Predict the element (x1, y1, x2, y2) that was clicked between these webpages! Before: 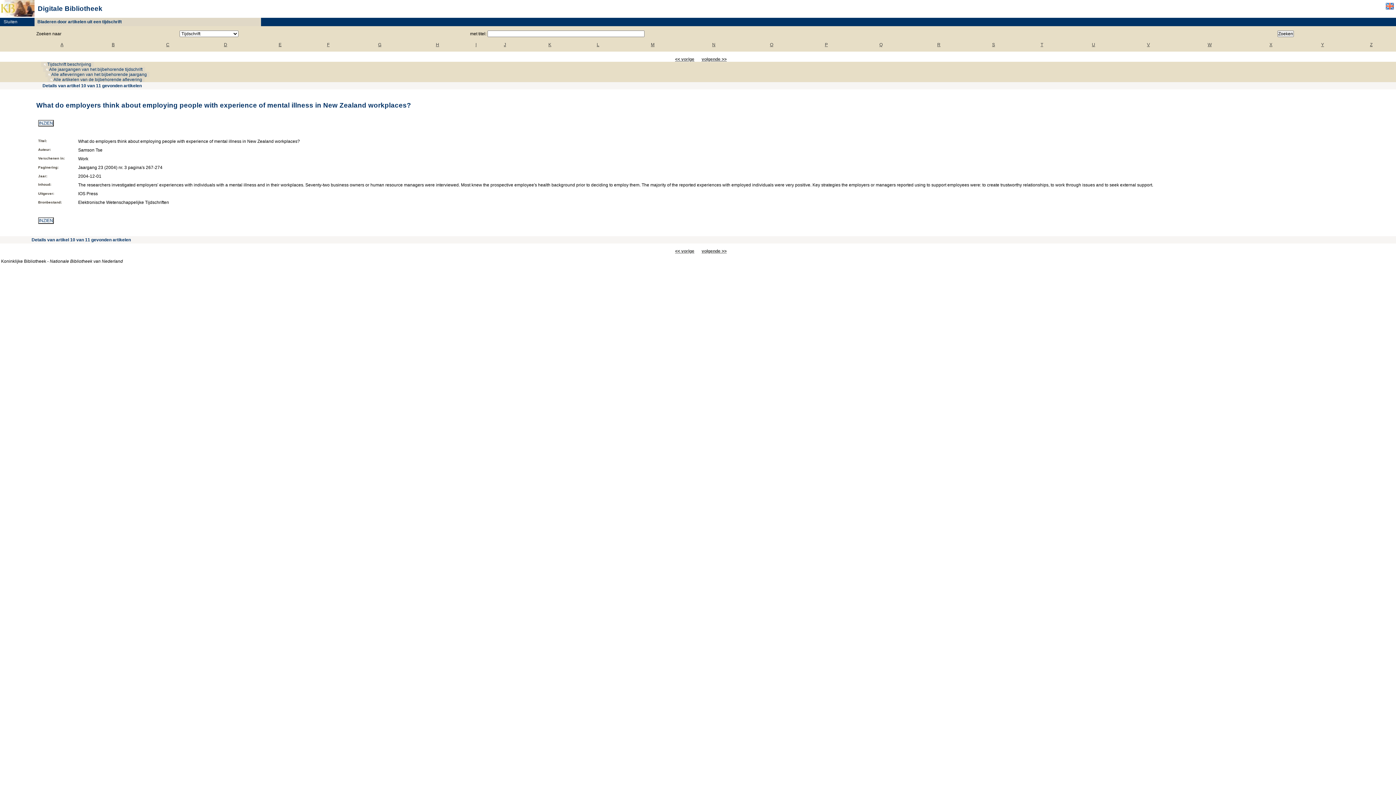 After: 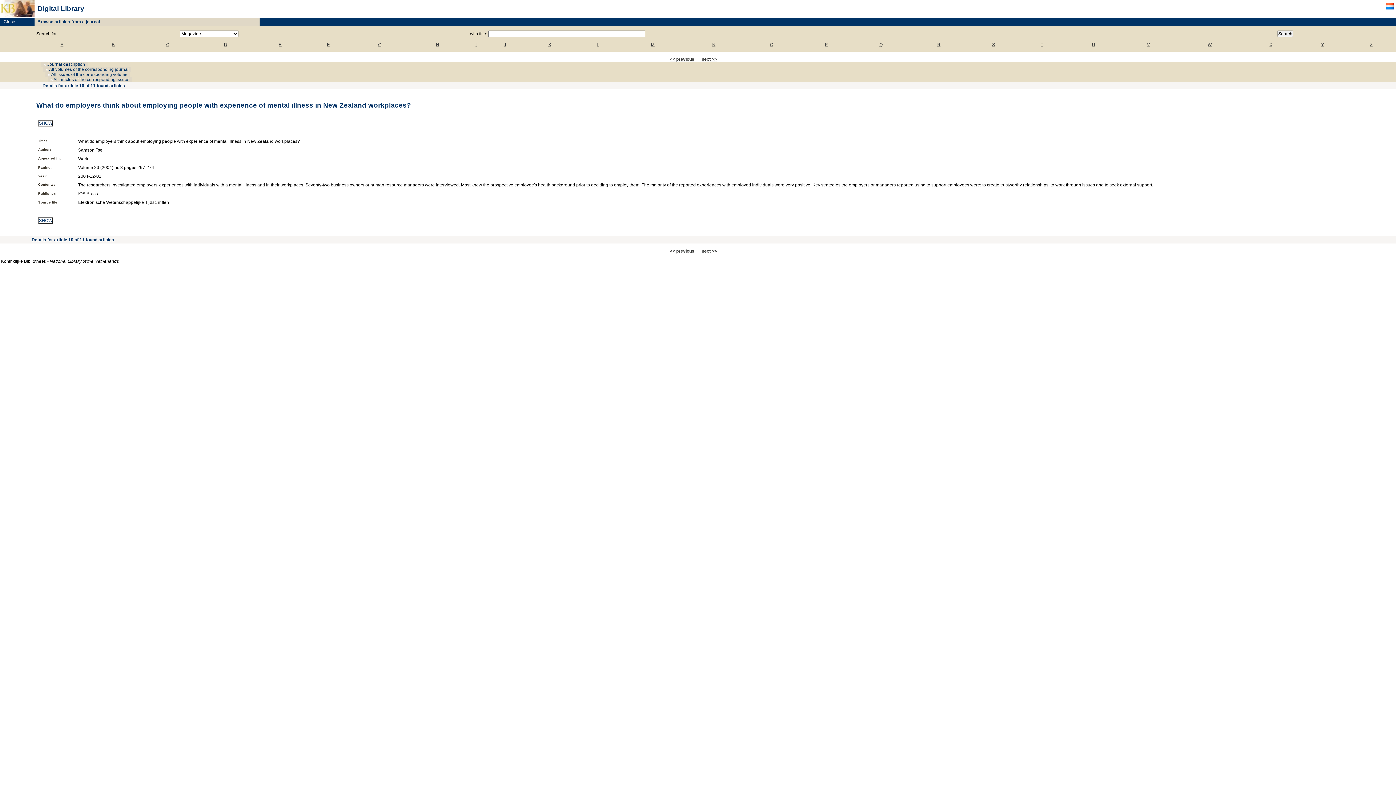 Action: bbox: (1385, 6, 1394, 11)